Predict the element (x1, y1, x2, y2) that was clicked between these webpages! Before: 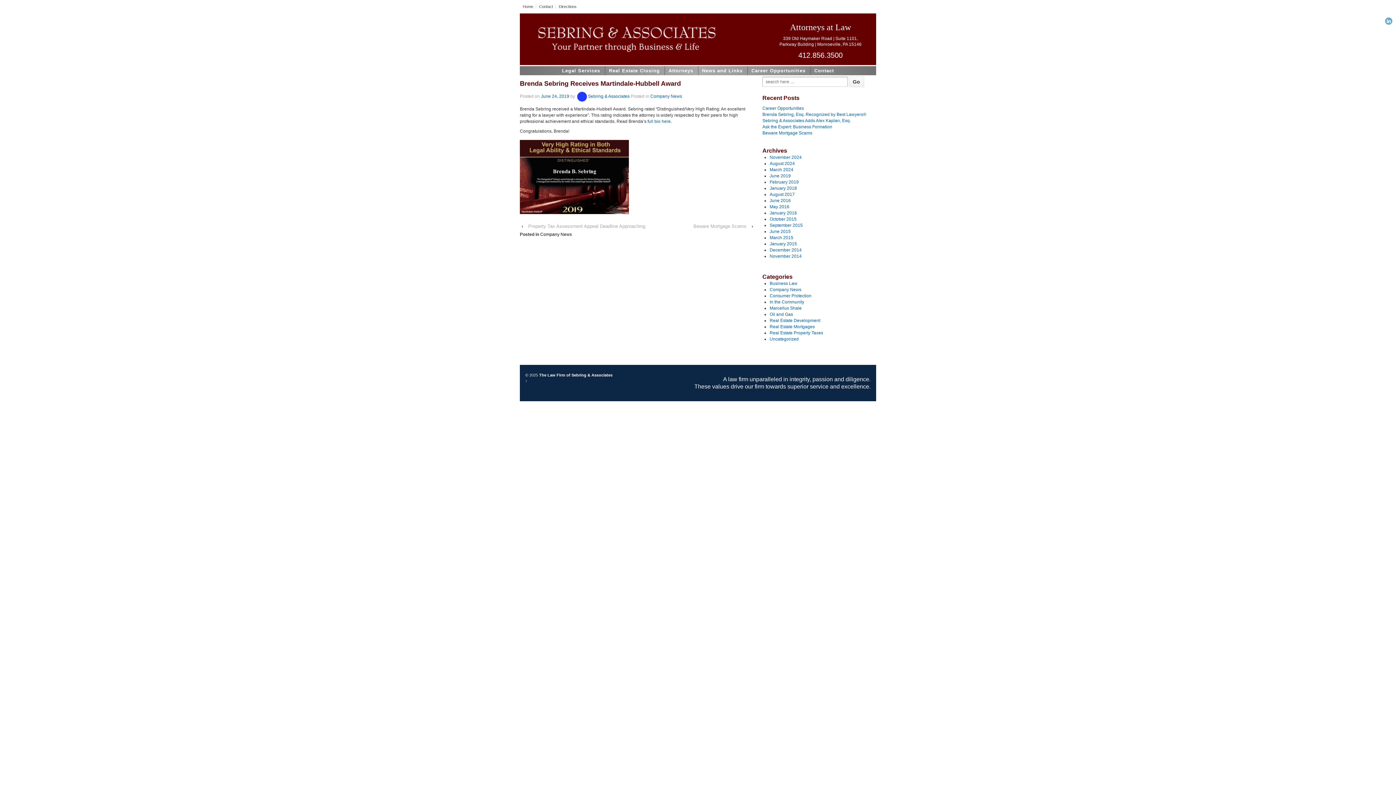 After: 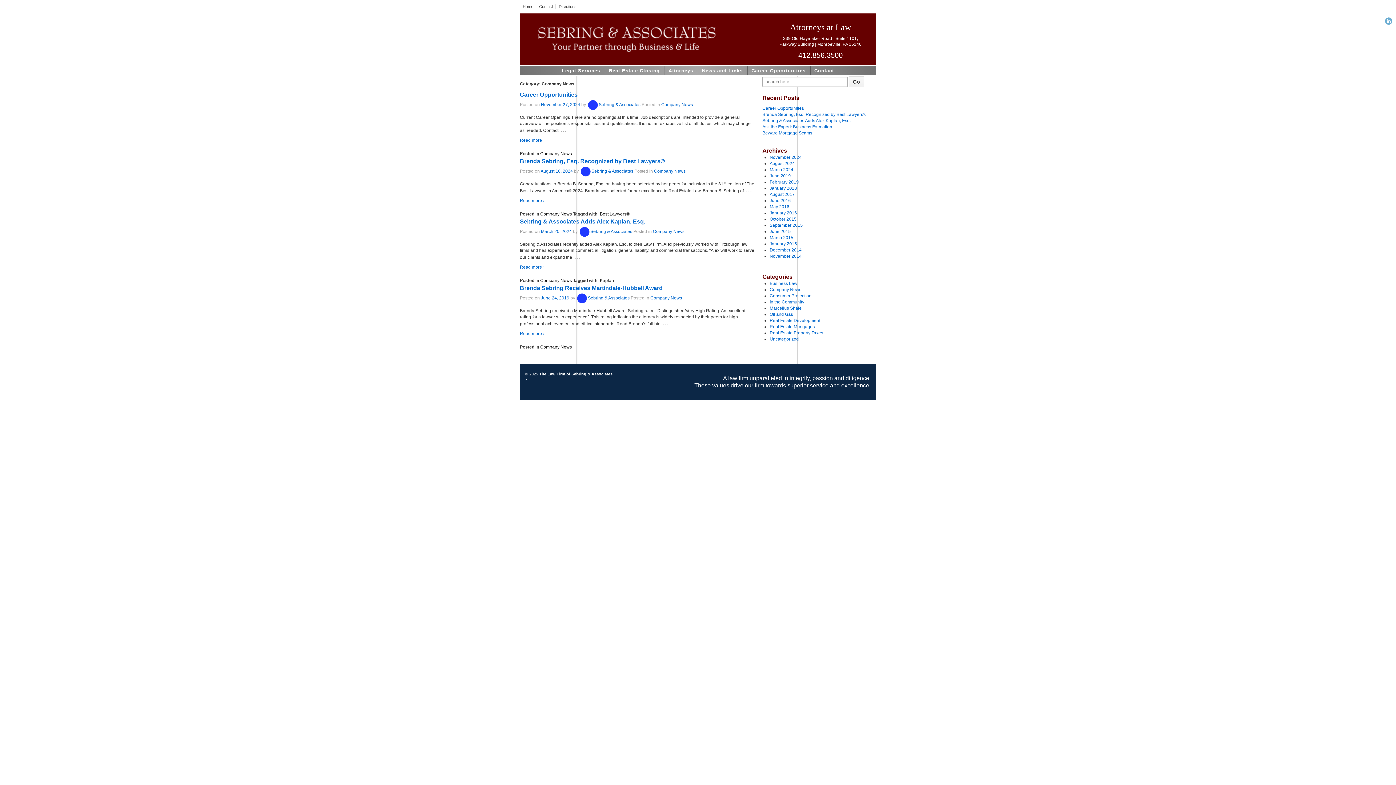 Action: bbox: (650, 93, 682, 98) label: Company News